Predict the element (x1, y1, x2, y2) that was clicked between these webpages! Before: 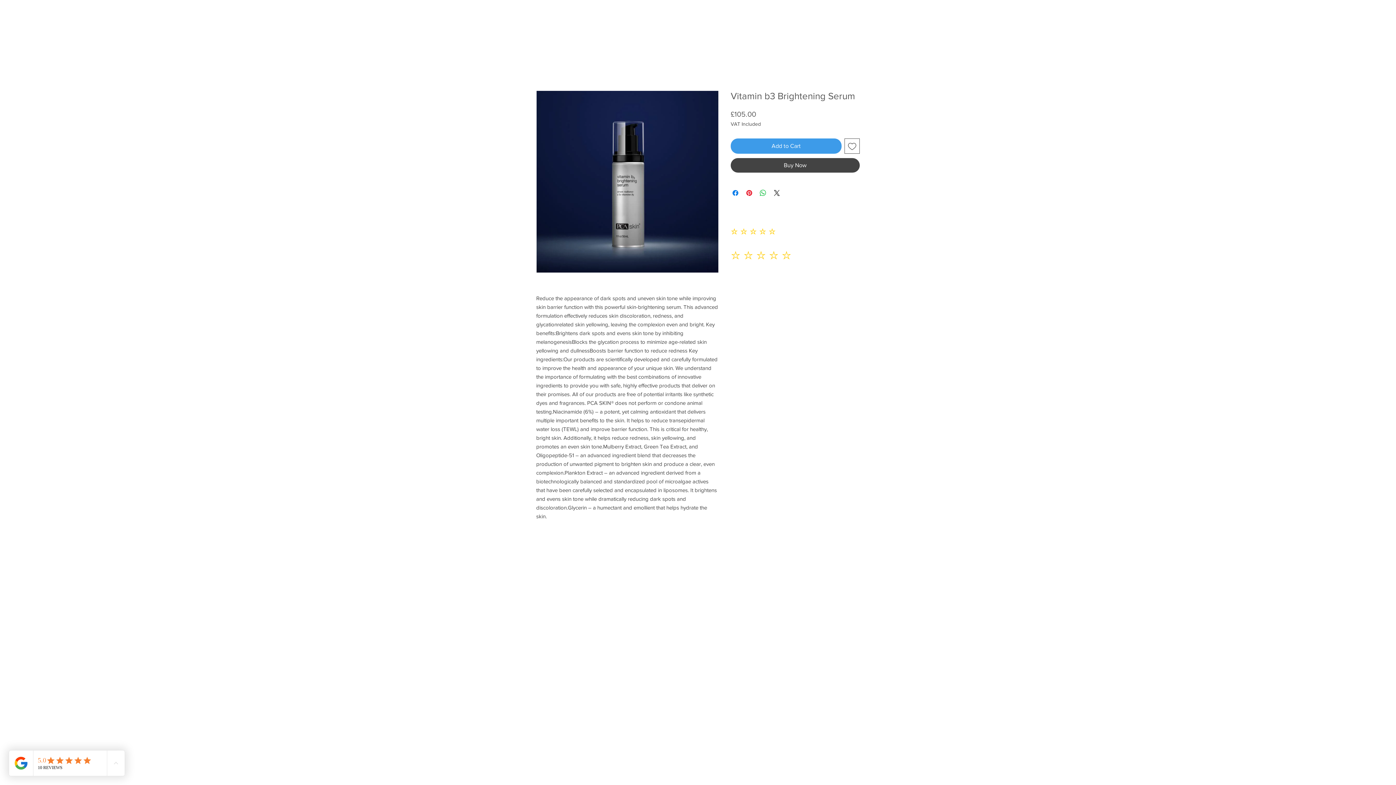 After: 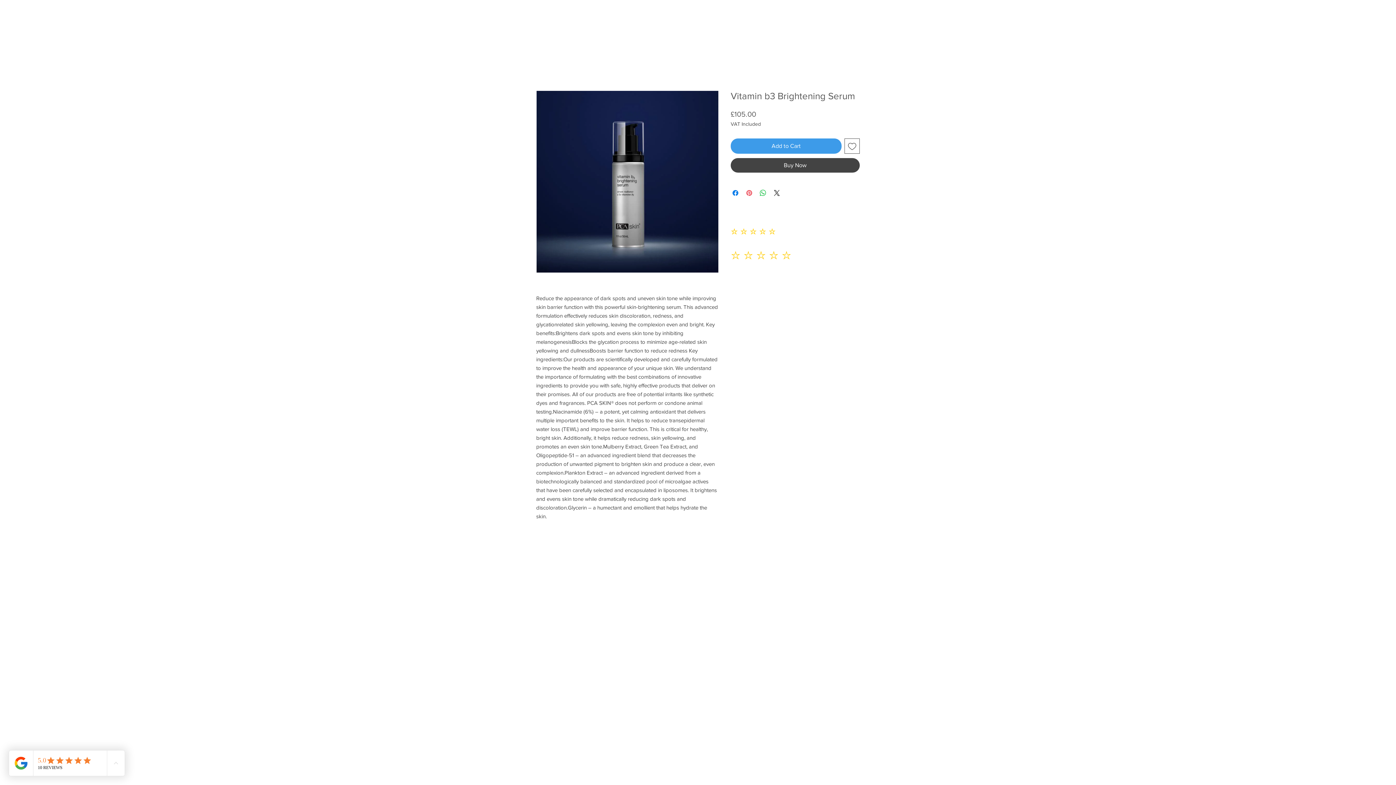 Action: bbox: (745, 188, 753, 197) label: Pin on Pinterest